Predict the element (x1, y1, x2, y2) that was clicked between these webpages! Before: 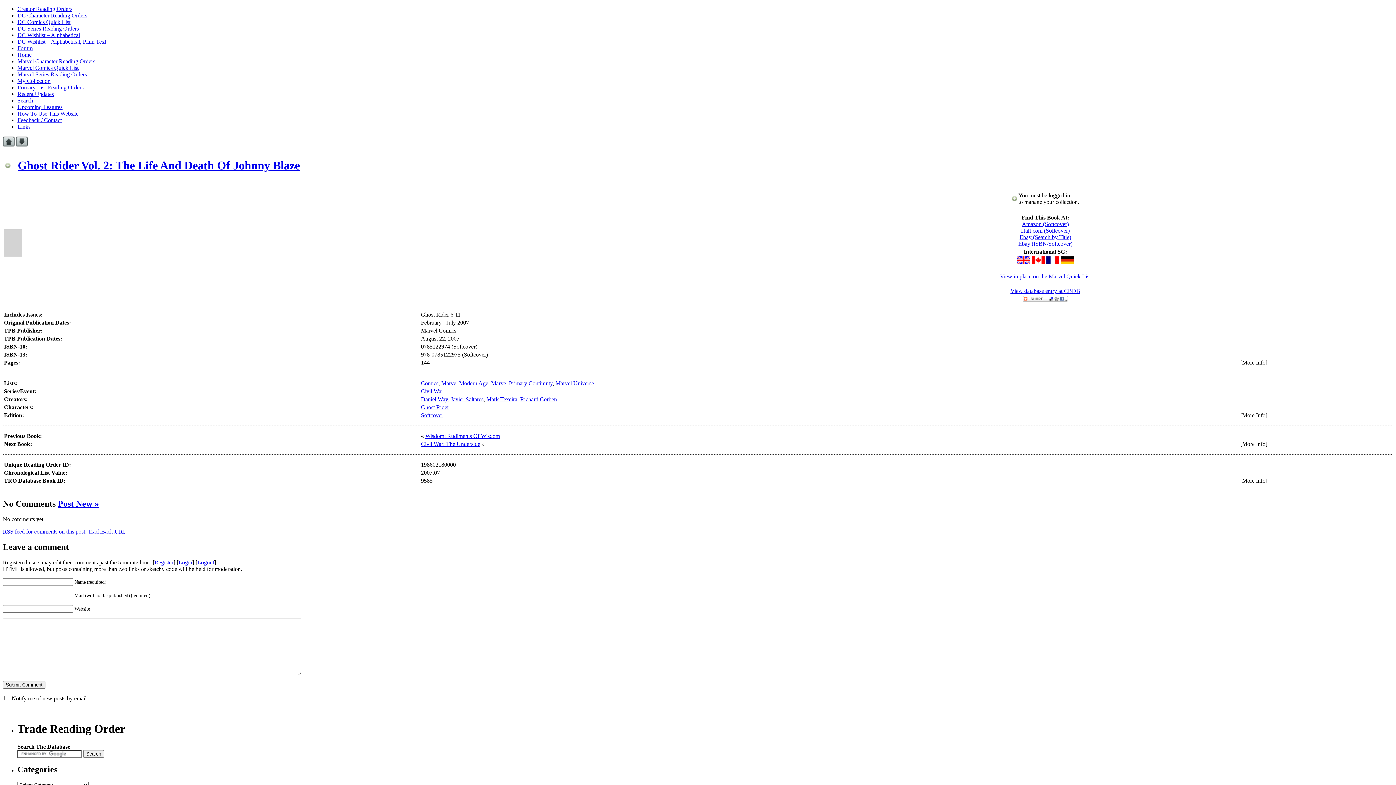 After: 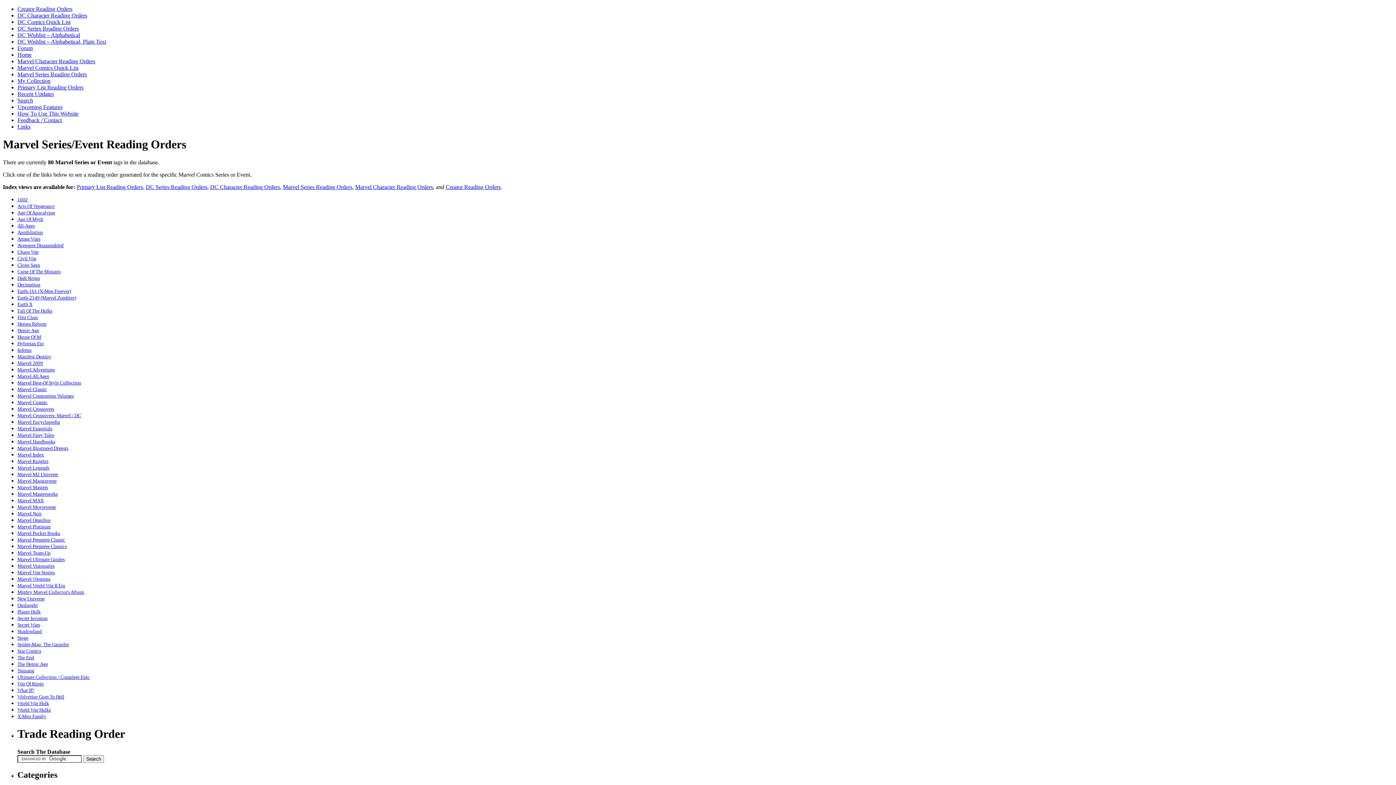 Action: bbox: (17, 71, 86, 77) label: Marvel Series Reading Orders